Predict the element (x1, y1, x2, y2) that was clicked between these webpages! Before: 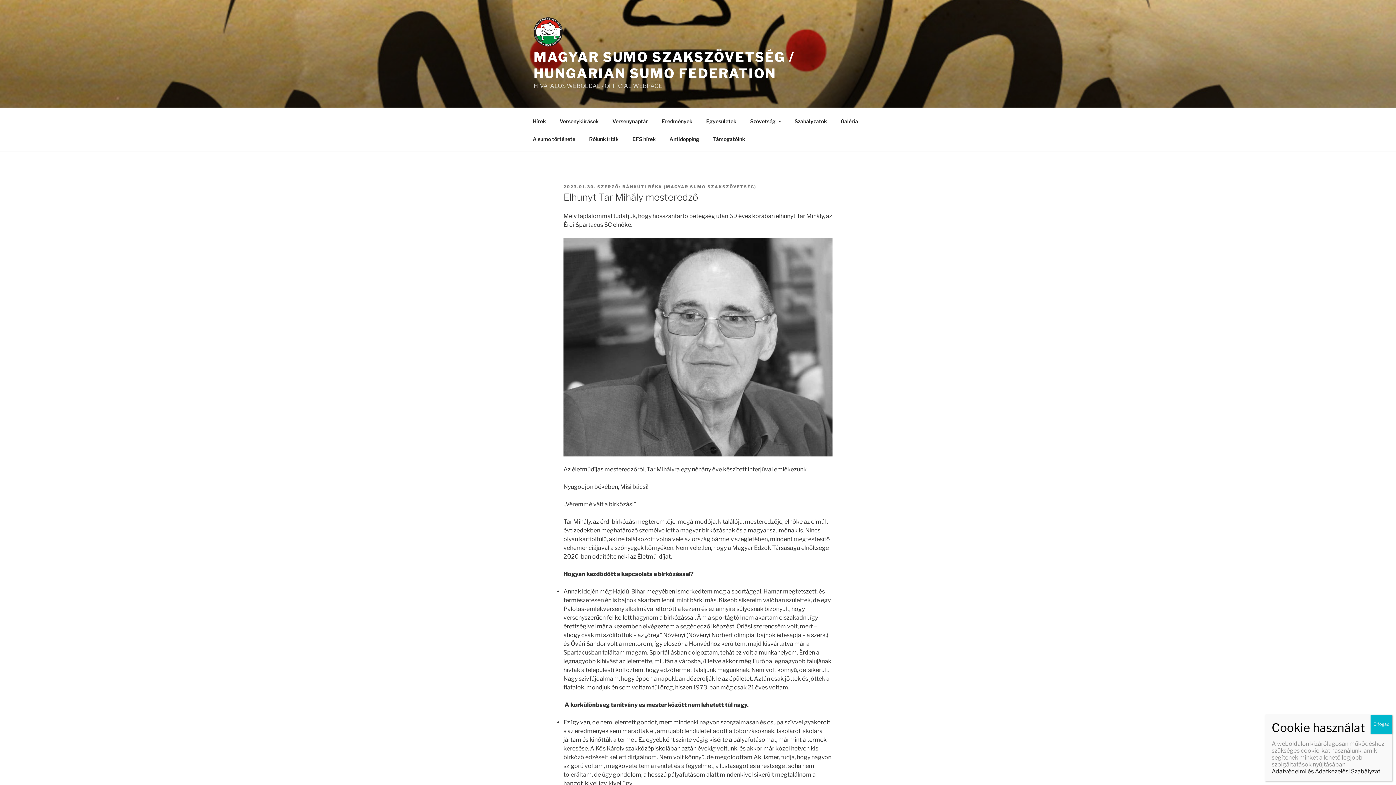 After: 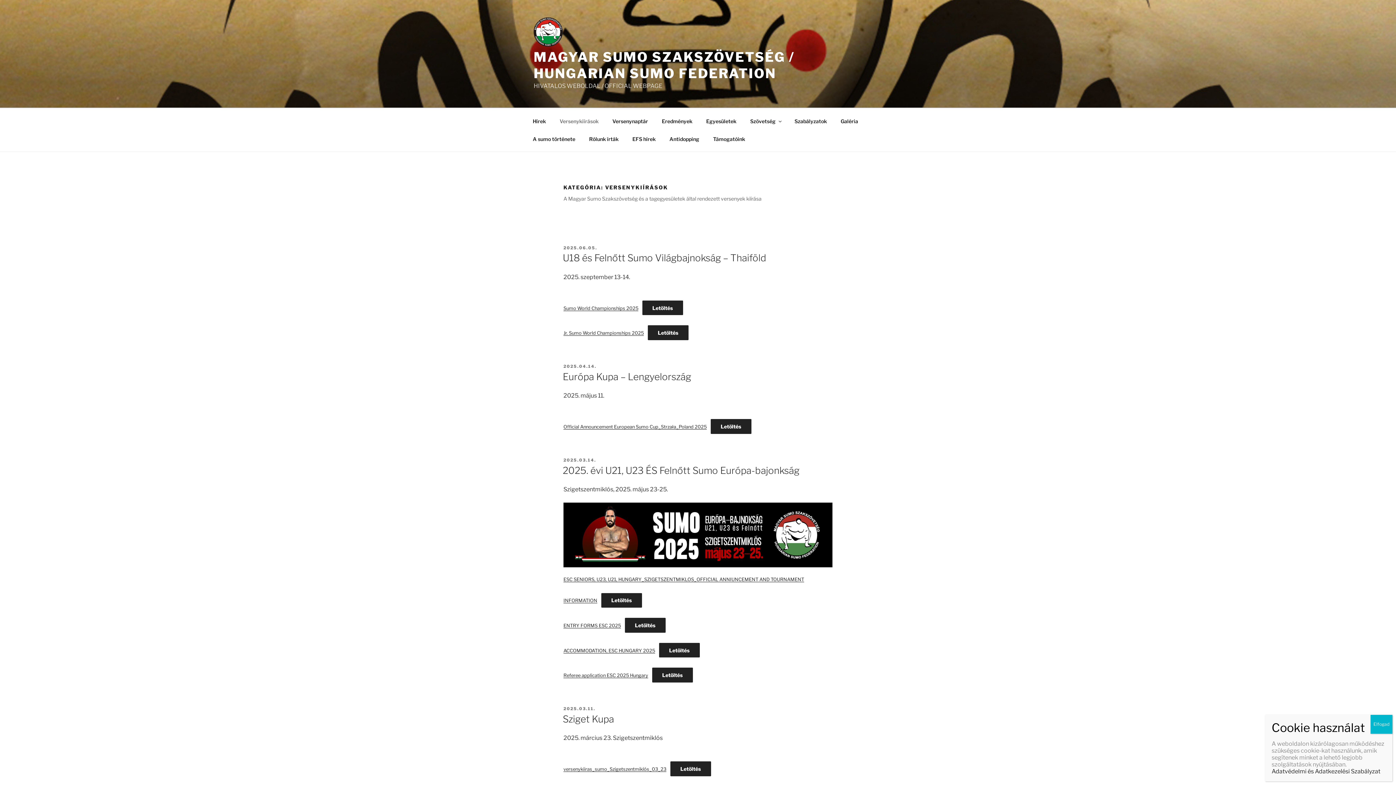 Action: bbox: (553, 112, 605, 130) label: Versenykiírások